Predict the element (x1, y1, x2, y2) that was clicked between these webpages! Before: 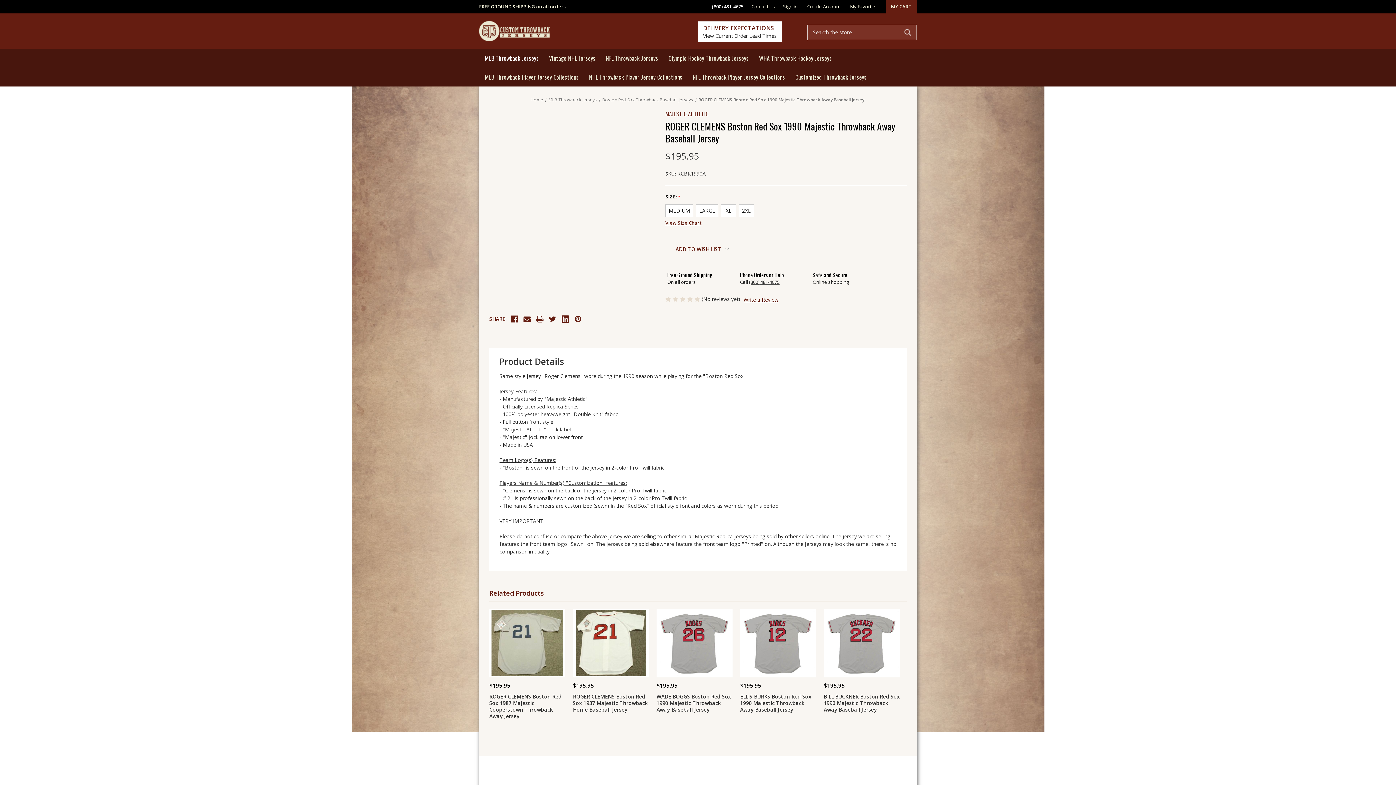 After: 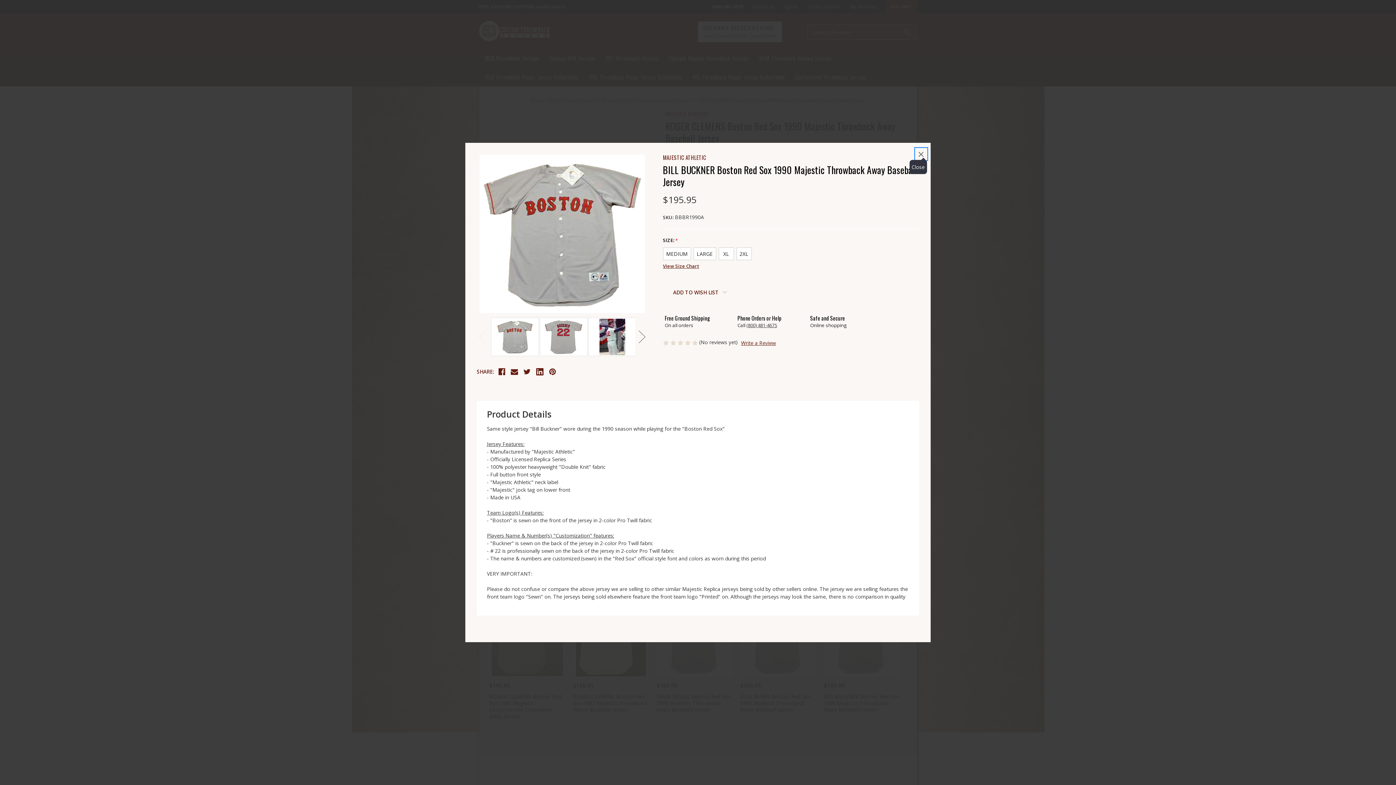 Action: label: QUICK VIEW bbox: (844, 638, 879, 649)